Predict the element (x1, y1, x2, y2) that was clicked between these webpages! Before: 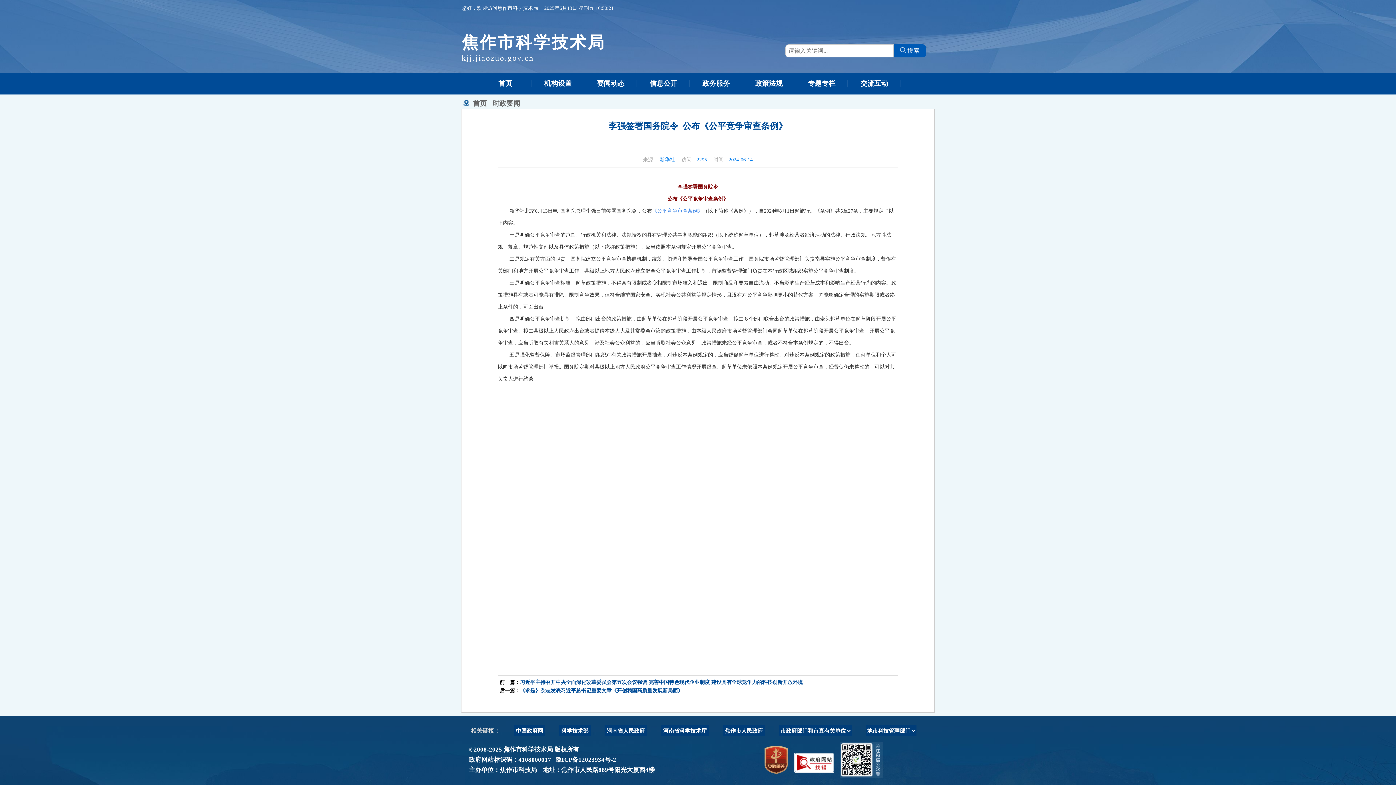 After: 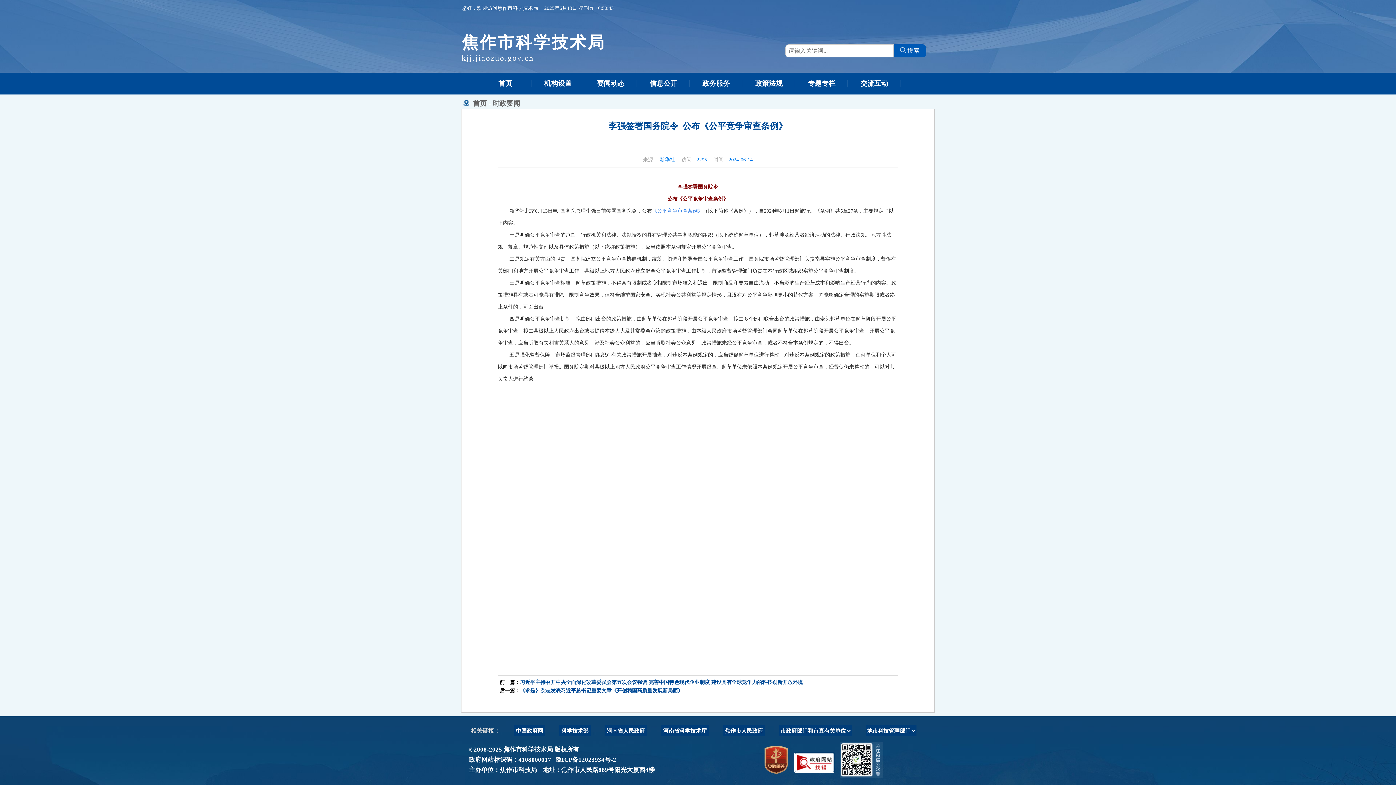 Action: bbox: (652, 207, 703, 213) label: 《公平竞争审查条例》